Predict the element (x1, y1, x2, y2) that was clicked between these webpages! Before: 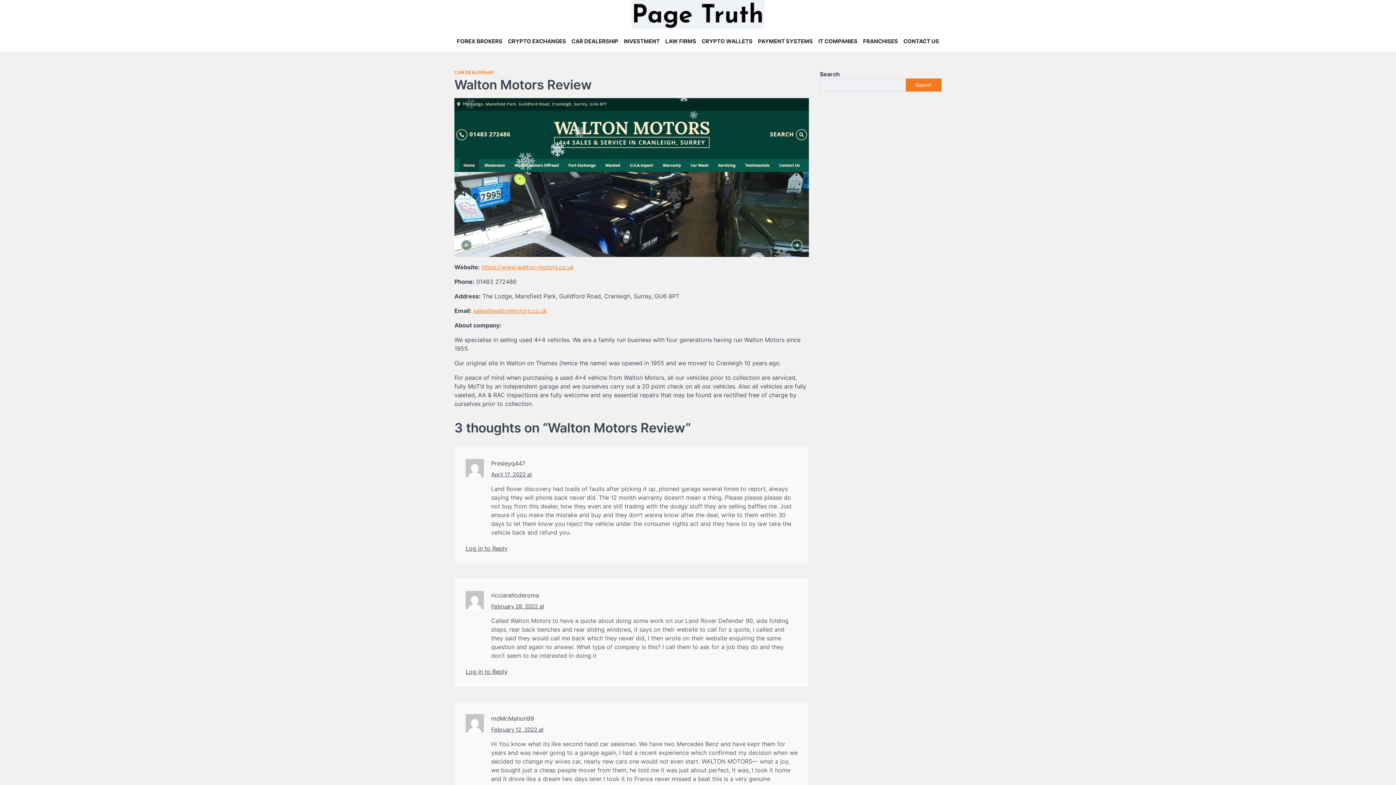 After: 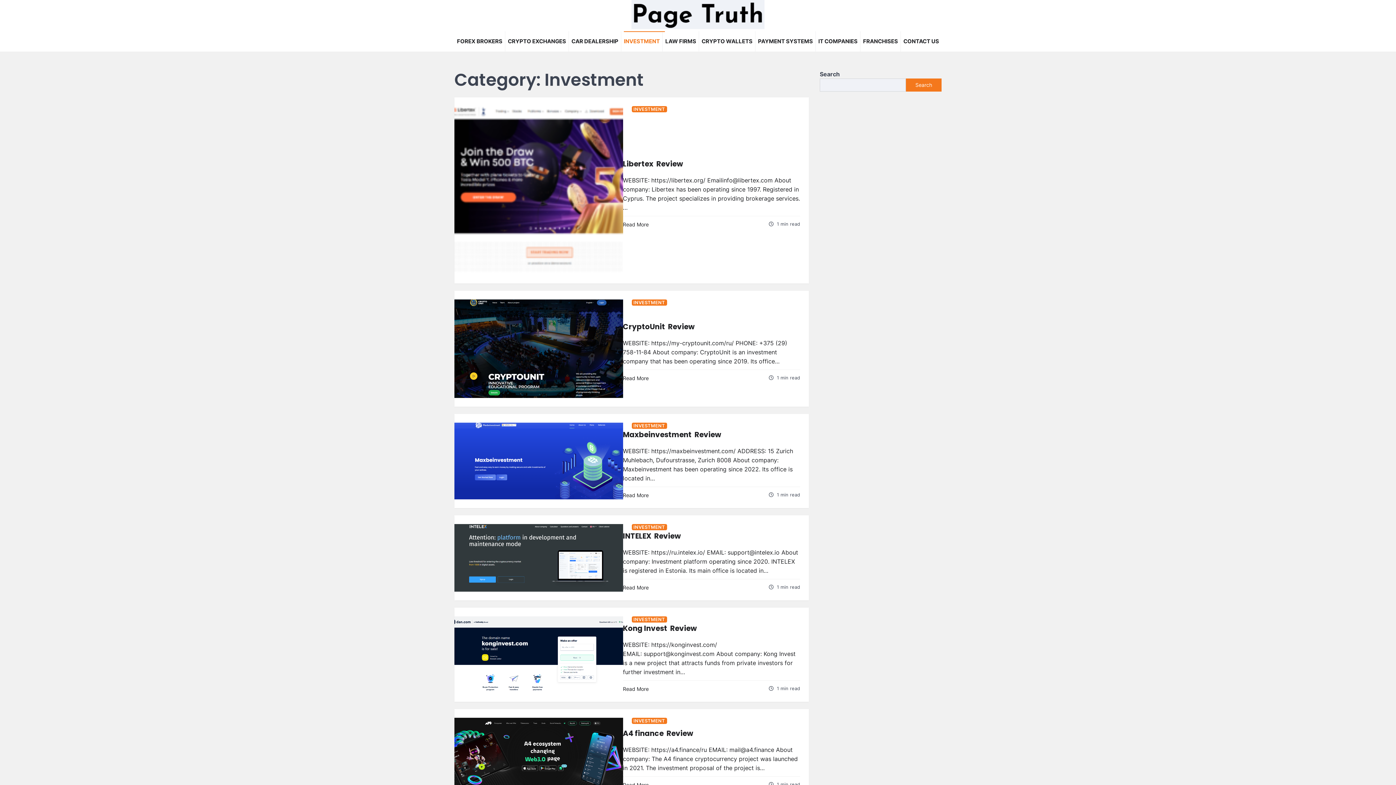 Action: label: INVESTMENT bbox: (621, 31, 662, 51)